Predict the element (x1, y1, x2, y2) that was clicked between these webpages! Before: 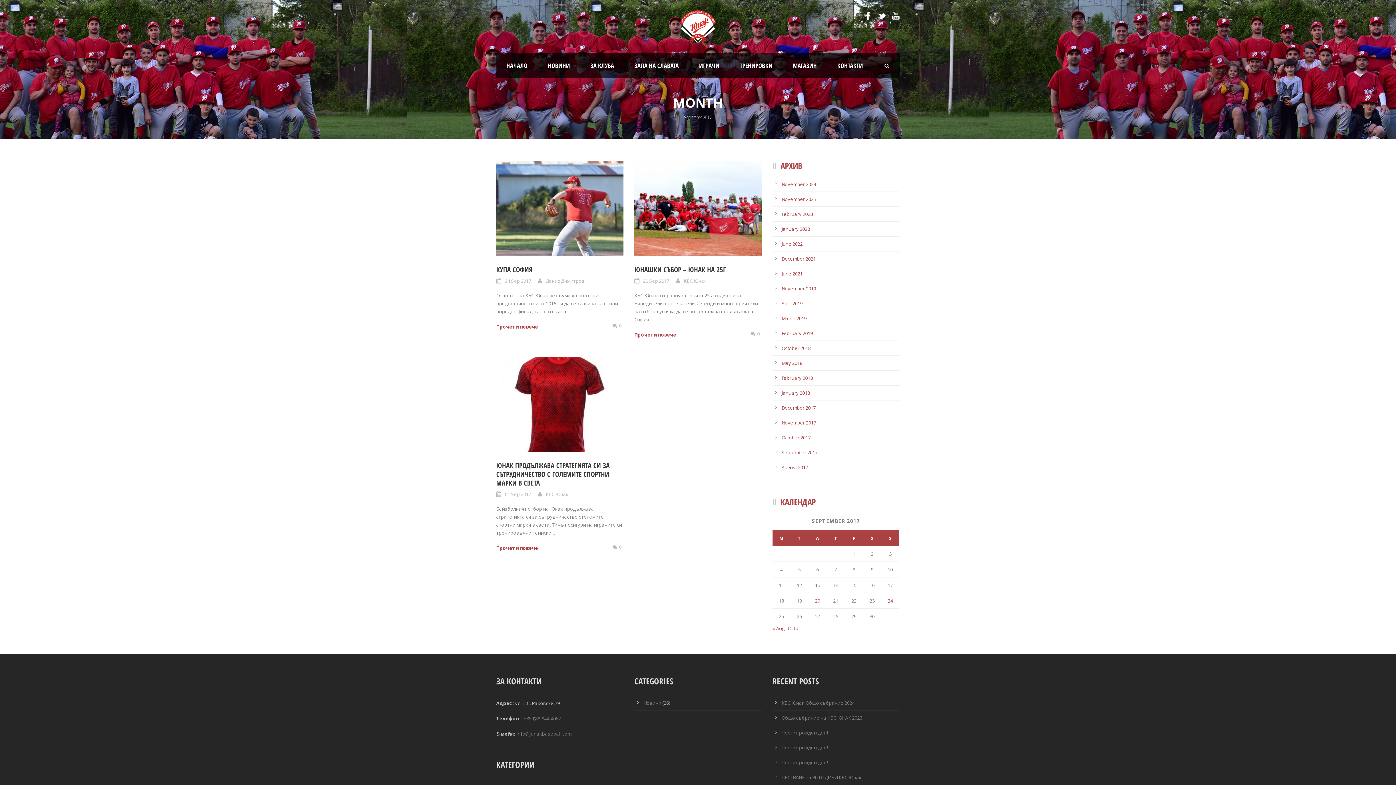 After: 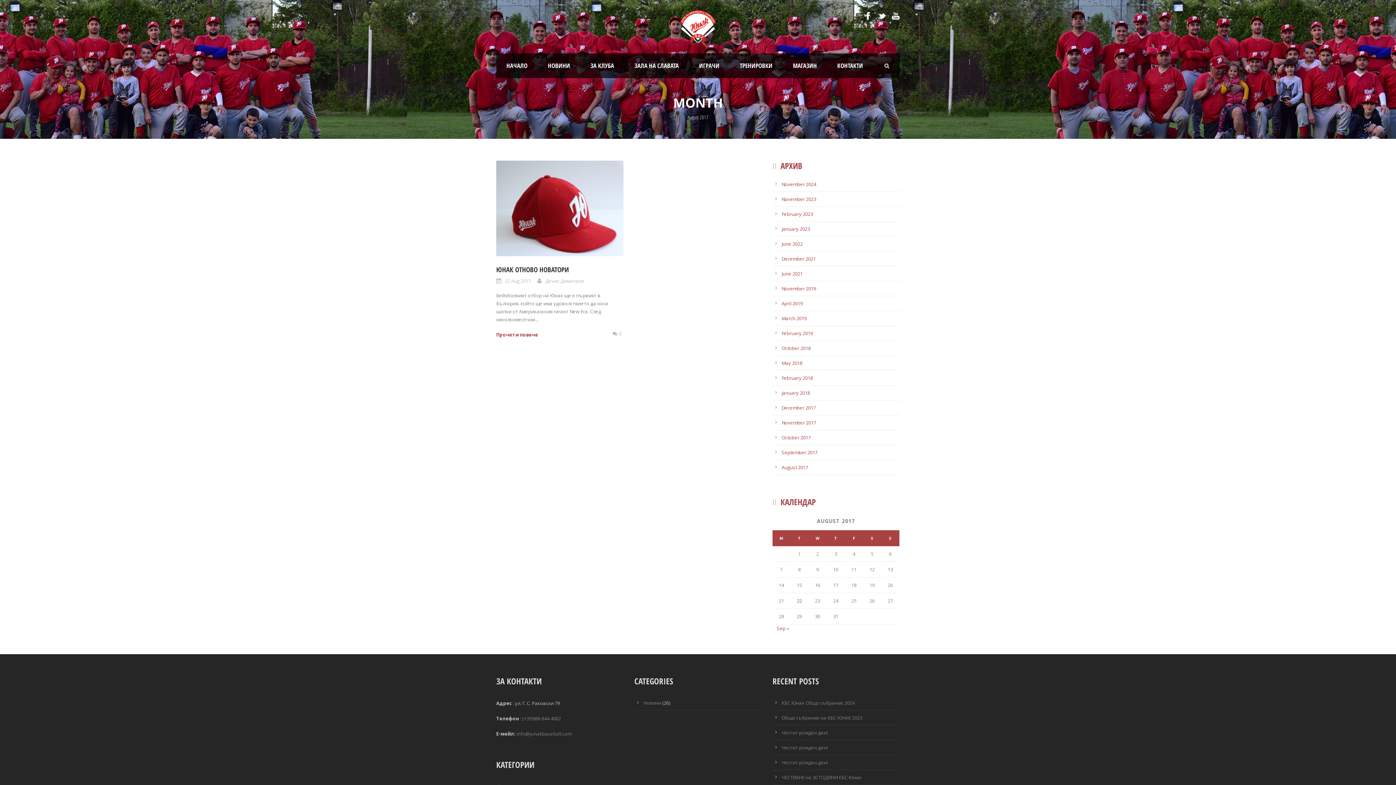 Action: bbox: (772, 625, 784, 632) label: « Aug